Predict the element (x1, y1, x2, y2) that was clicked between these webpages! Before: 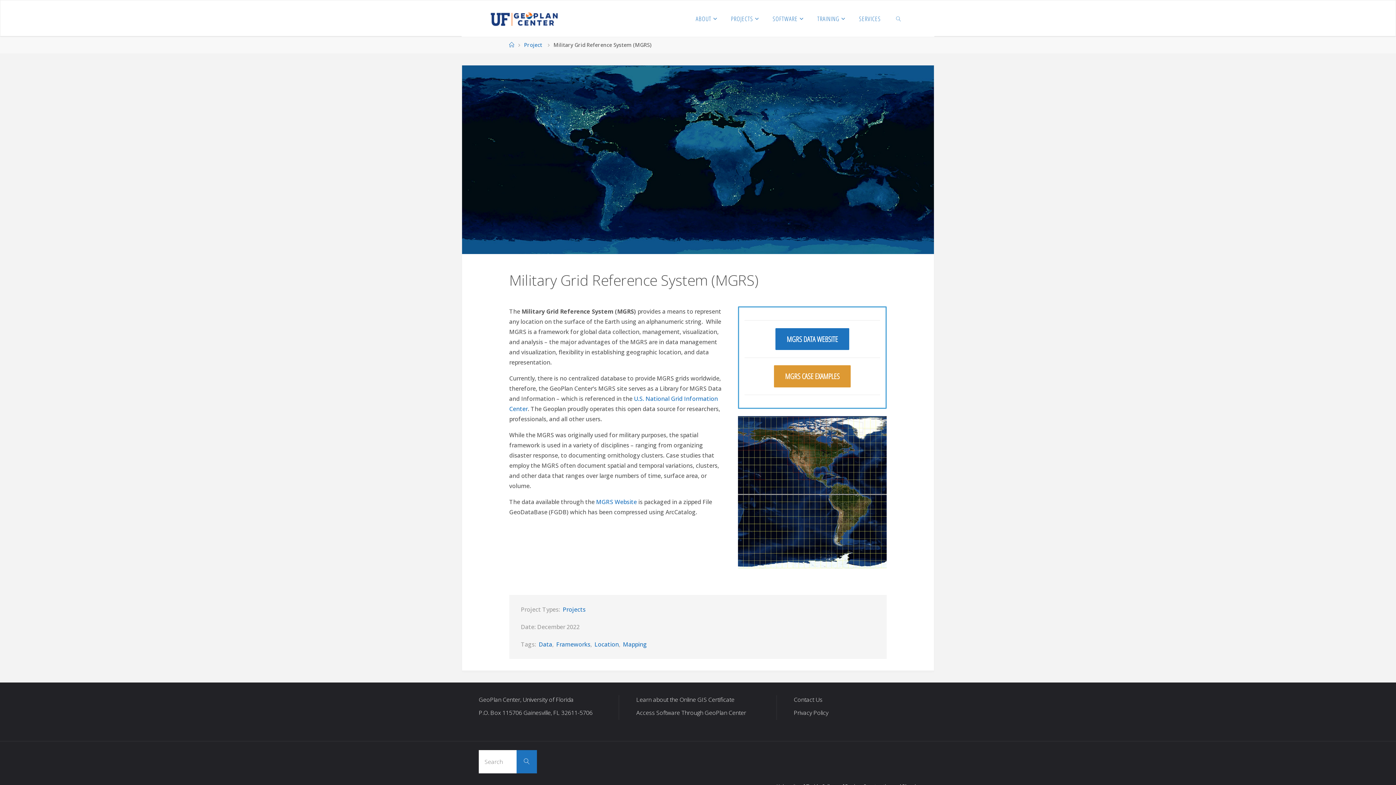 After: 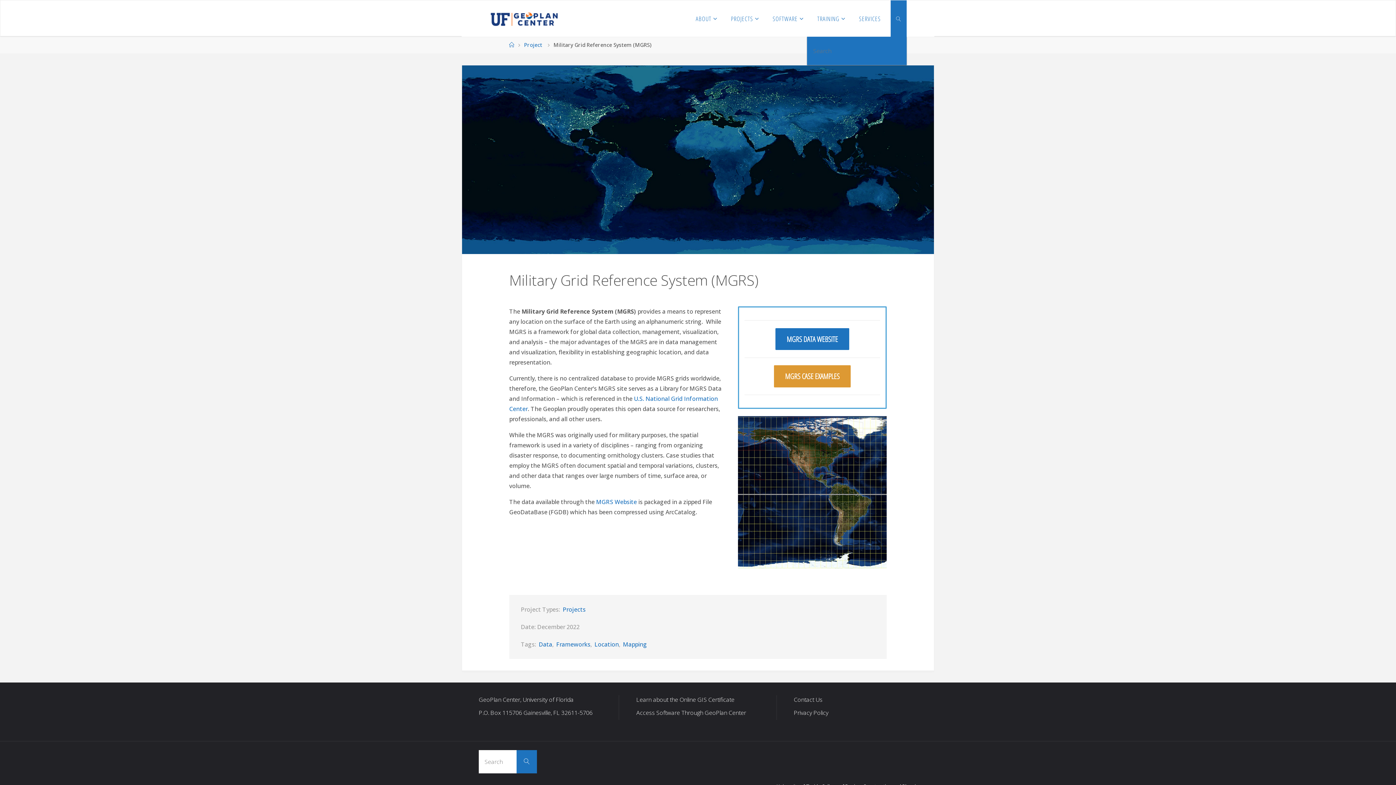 Action: bbox: (890, 0, 906, 36) label: SEARCH